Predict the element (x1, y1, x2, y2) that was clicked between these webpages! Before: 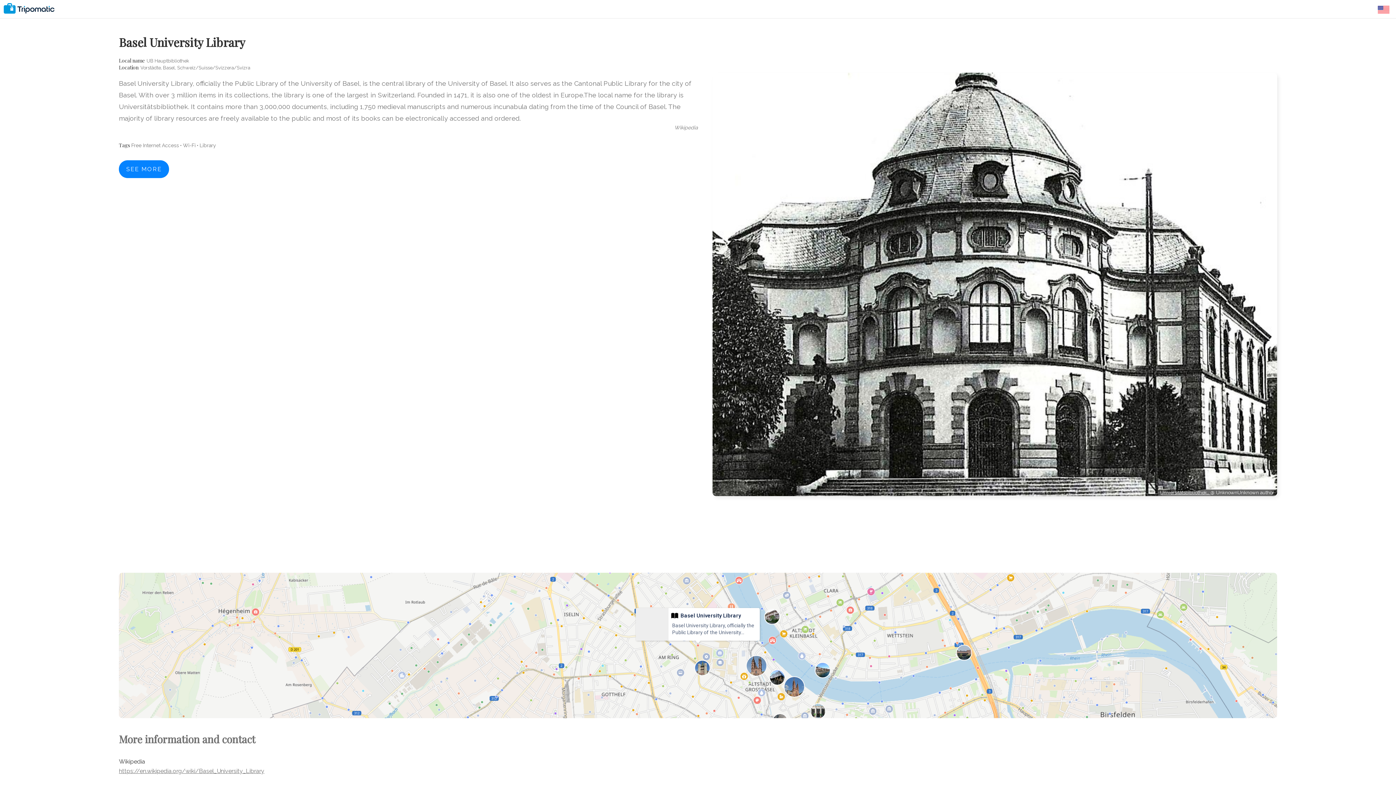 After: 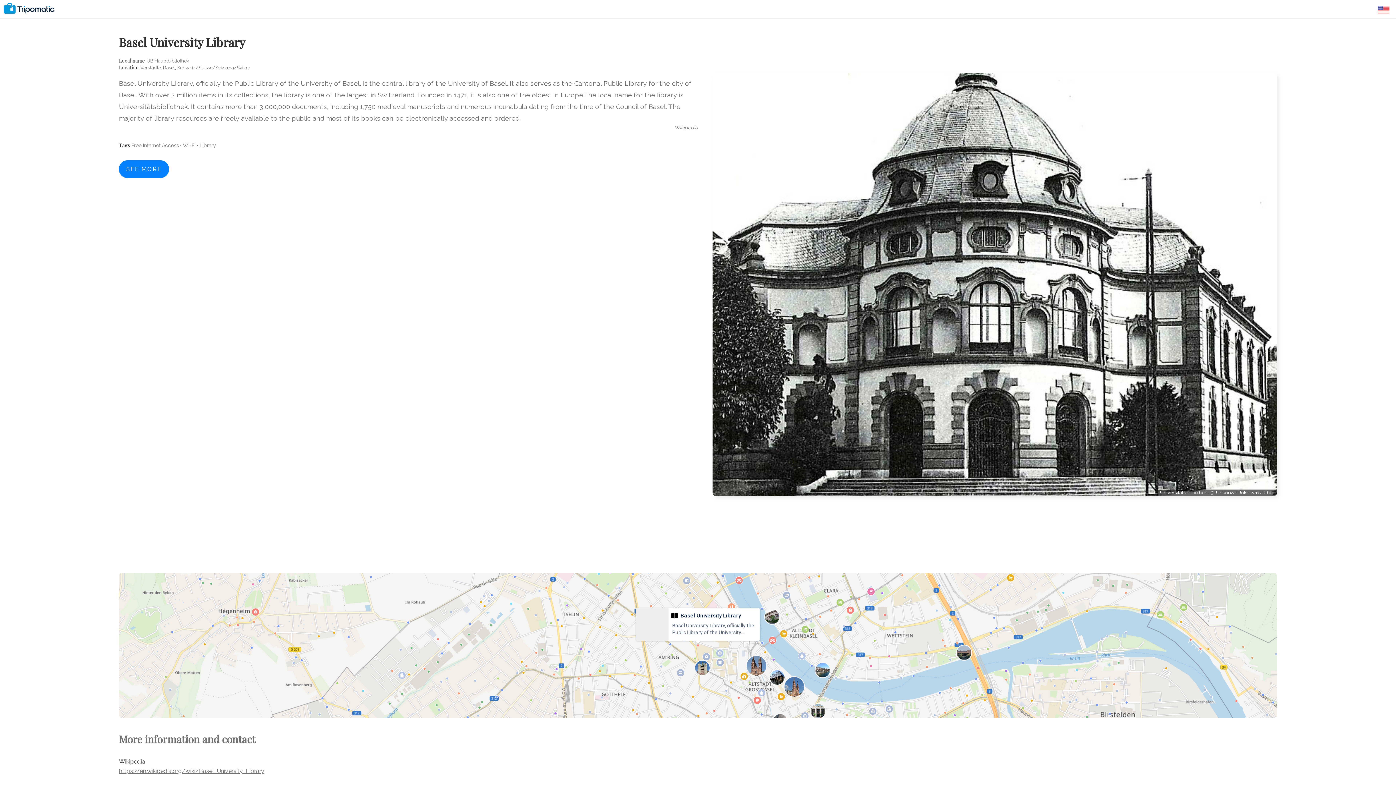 Action: bbox: (1160, 490, 1210, 495) label: Universitätsbibliothek… 